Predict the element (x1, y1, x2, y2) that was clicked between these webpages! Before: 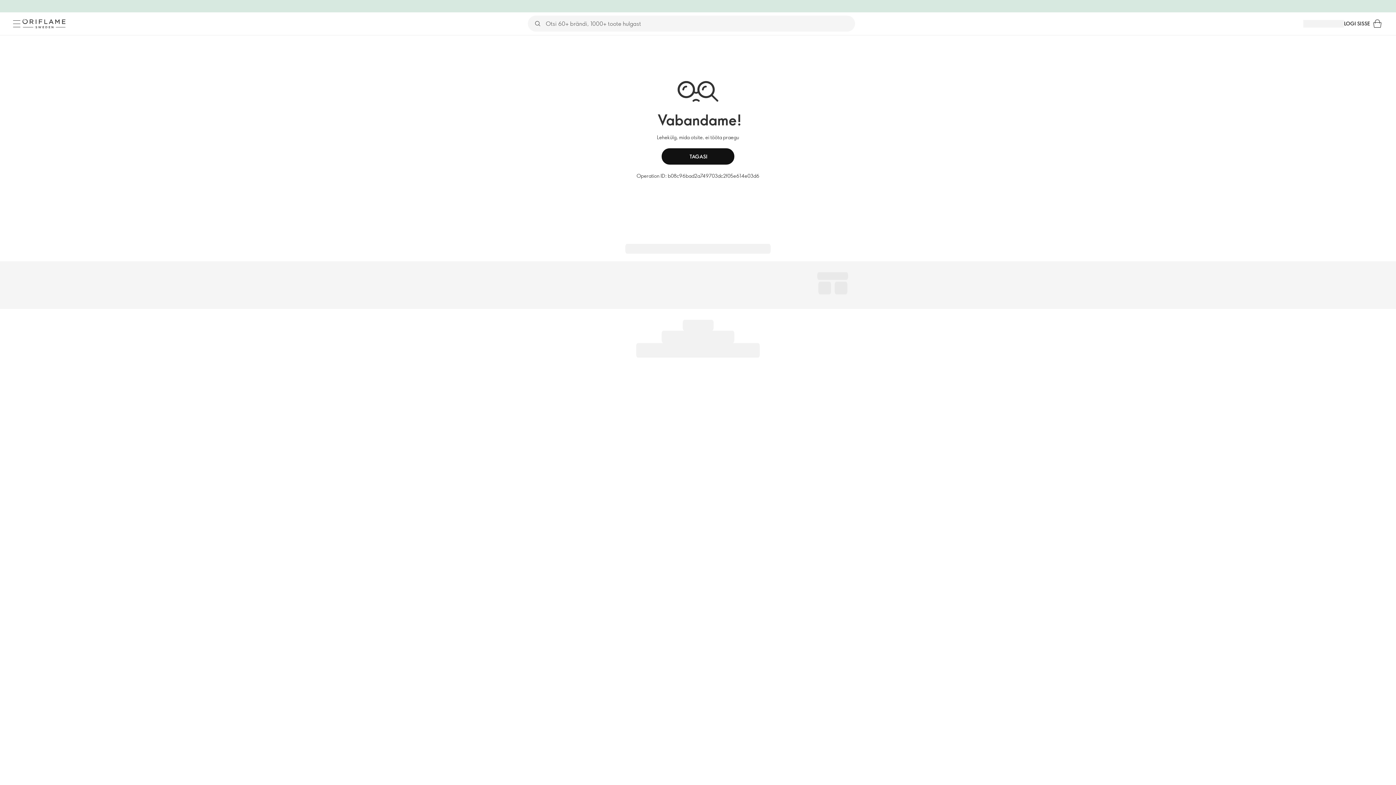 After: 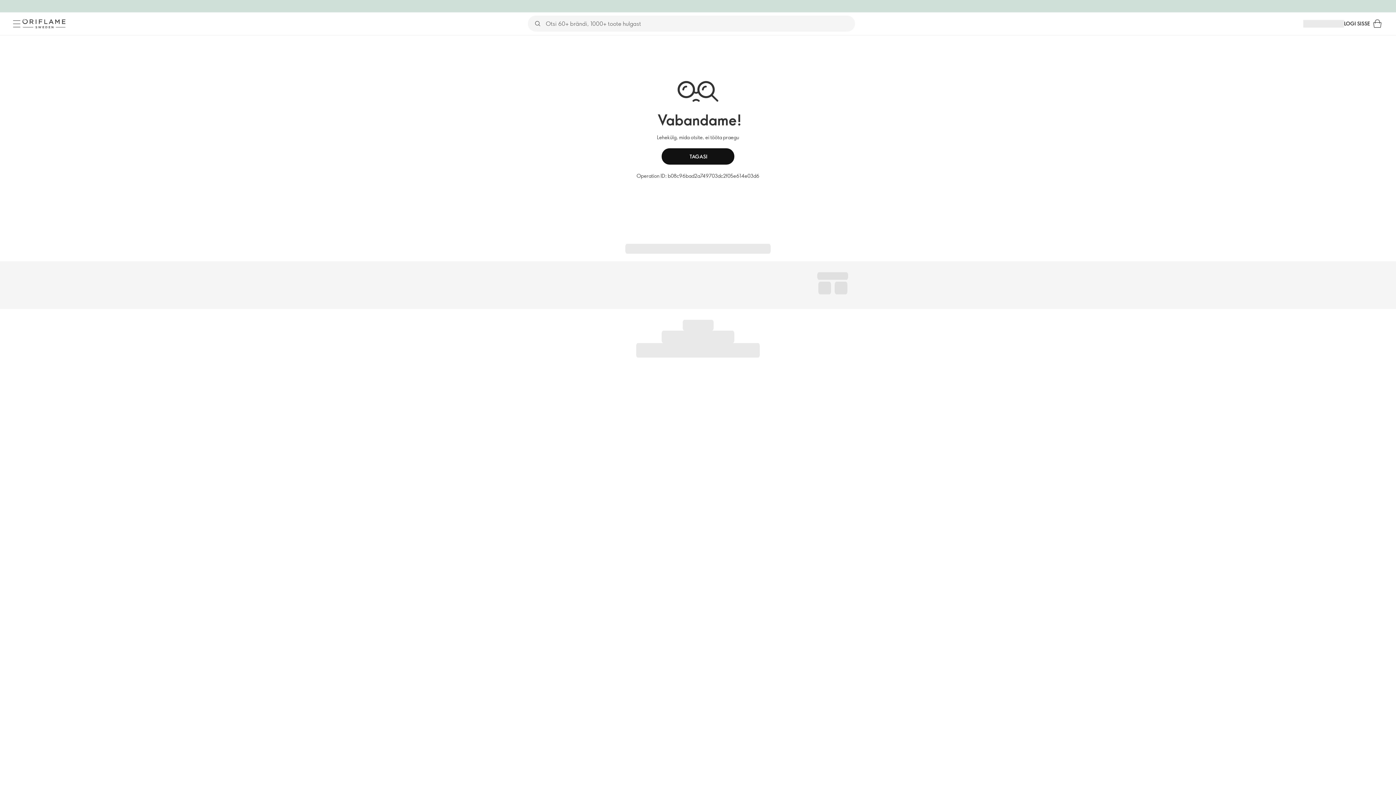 Action: label: Menüü bbox: (10, 17, 22, 29)